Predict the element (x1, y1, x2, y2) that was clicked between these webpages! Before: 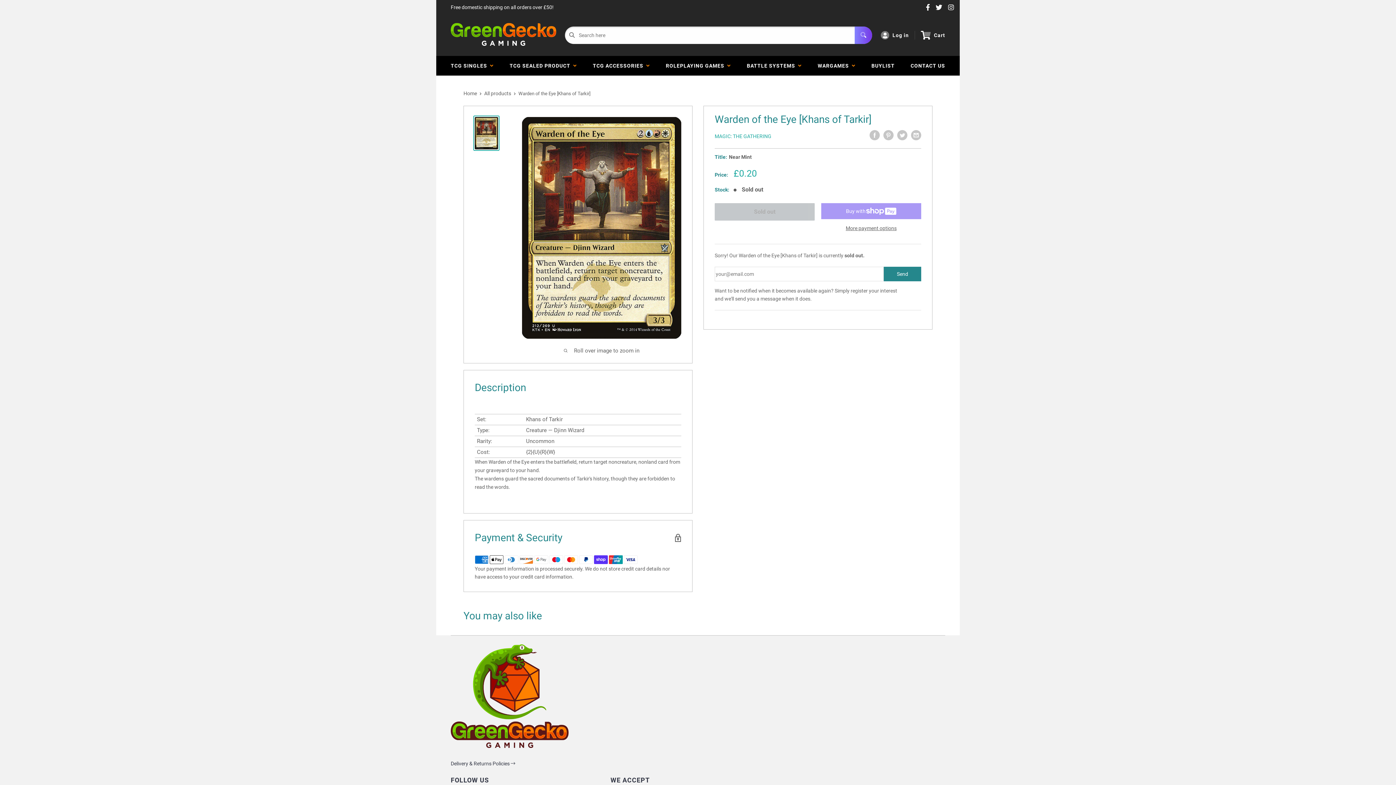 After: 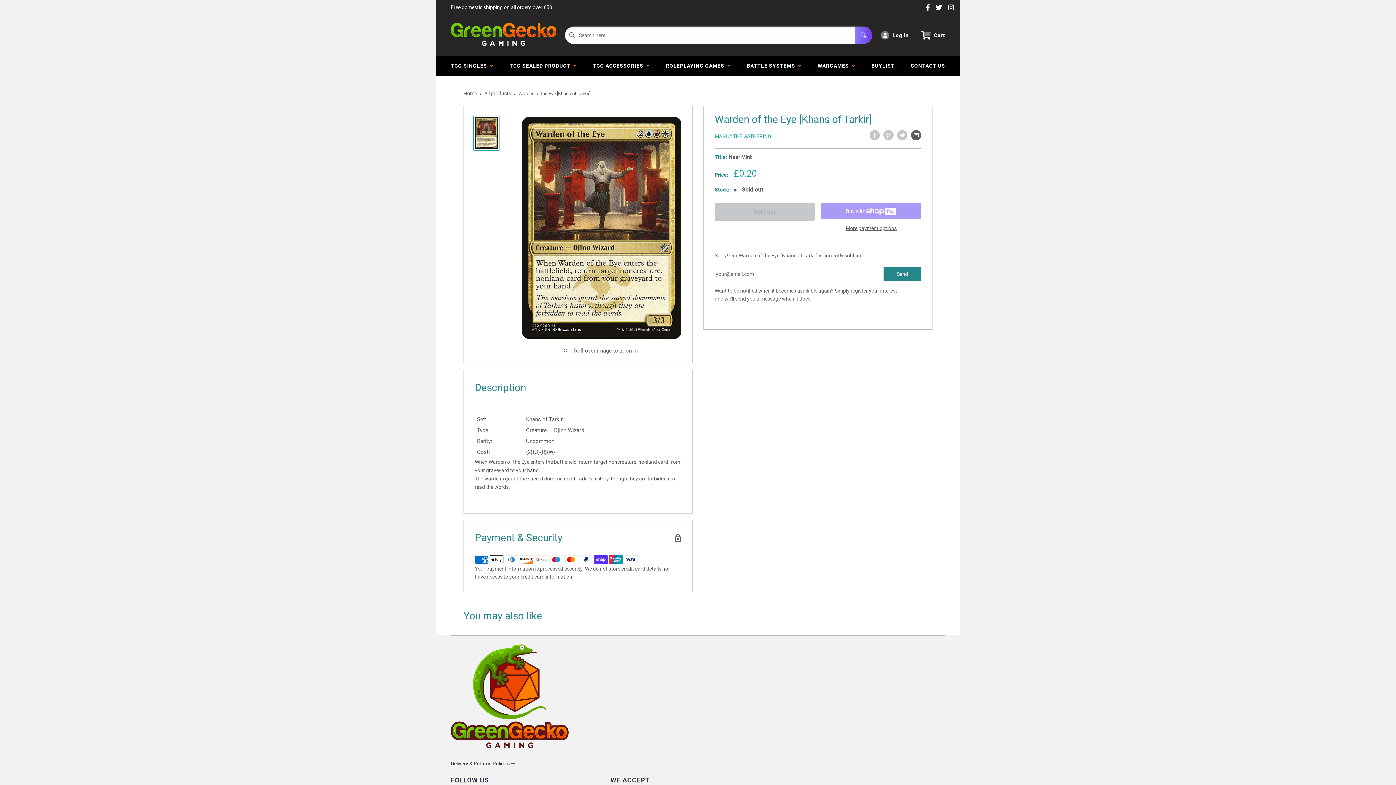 Action: label: Share by email bbox: (911, 130, 921, 140)